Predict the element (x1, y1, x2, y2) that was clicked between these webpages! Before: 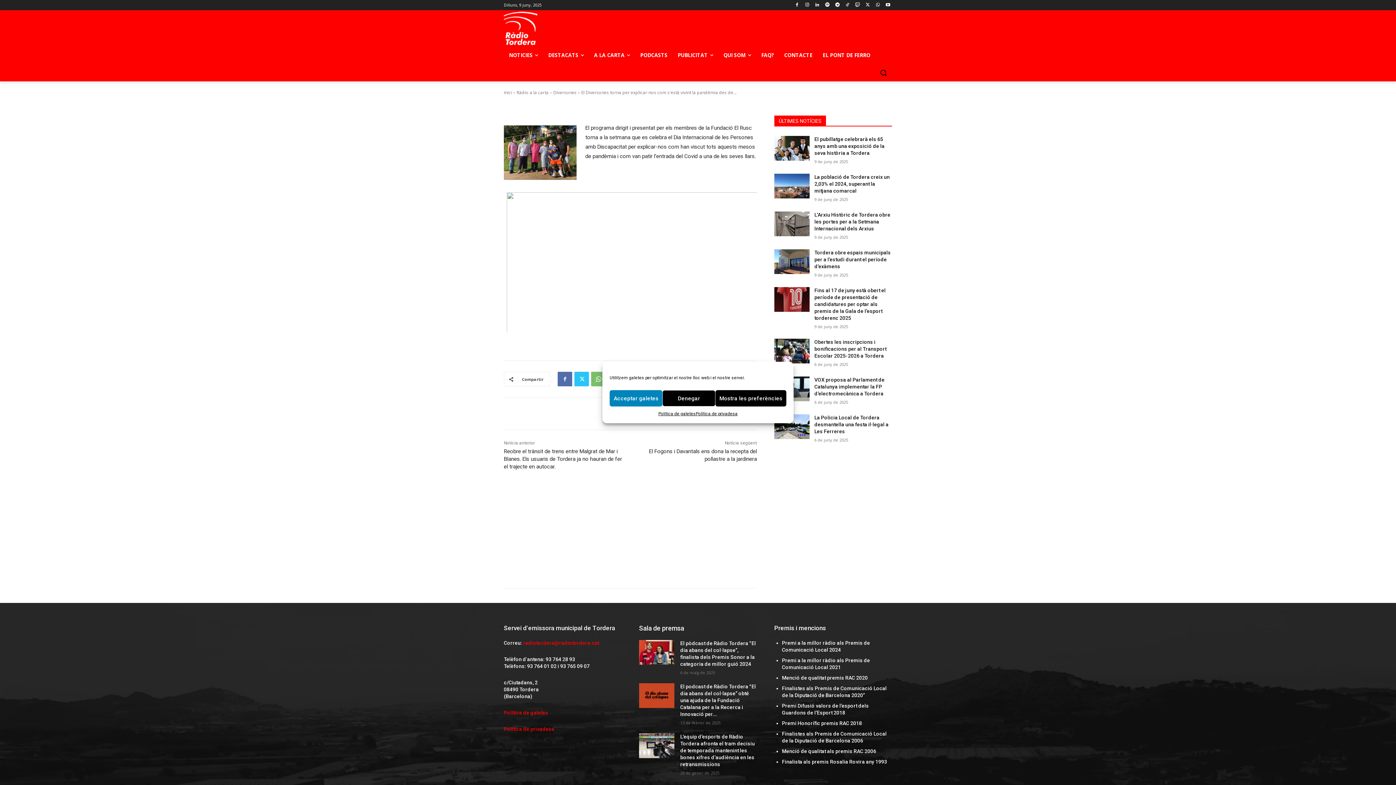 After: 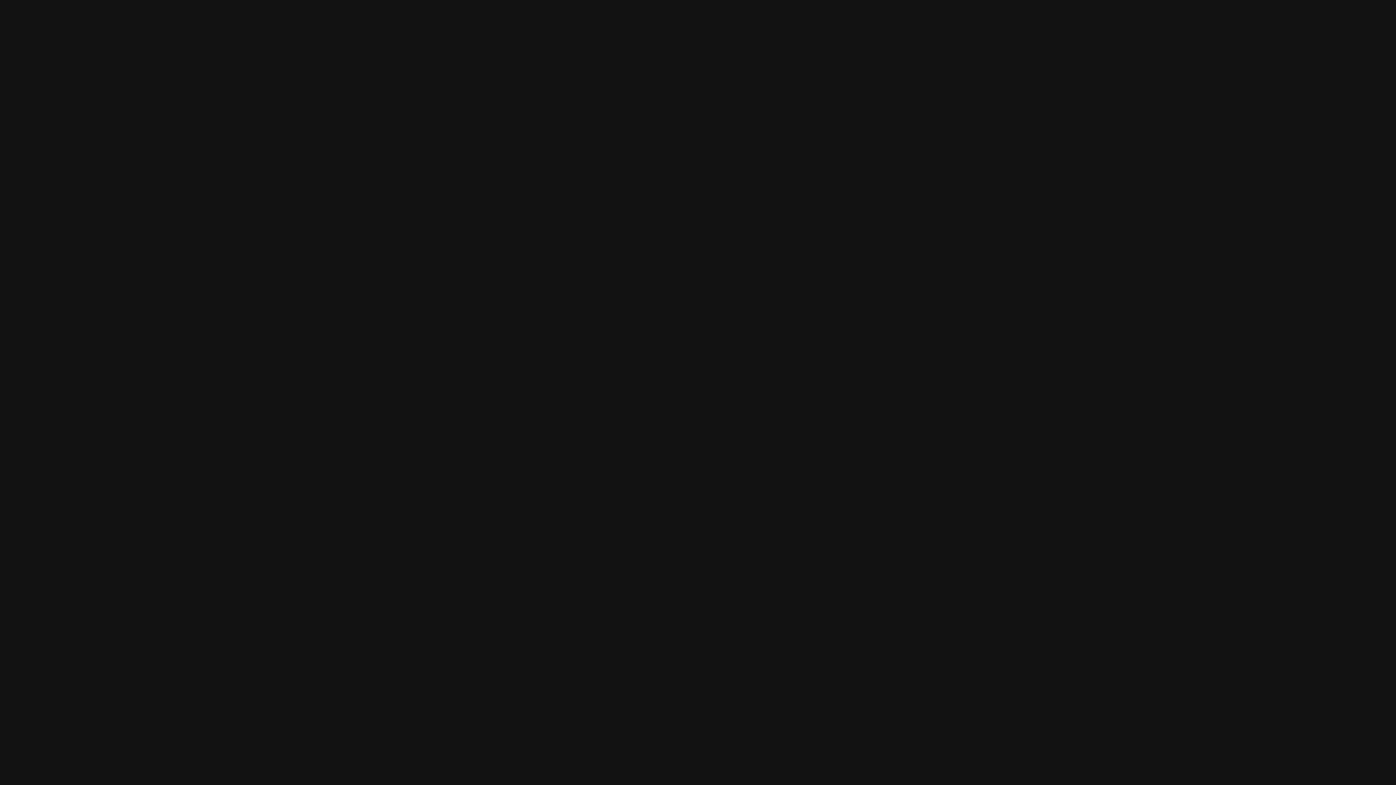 Action: bbox: (823, 0, 831, 9)